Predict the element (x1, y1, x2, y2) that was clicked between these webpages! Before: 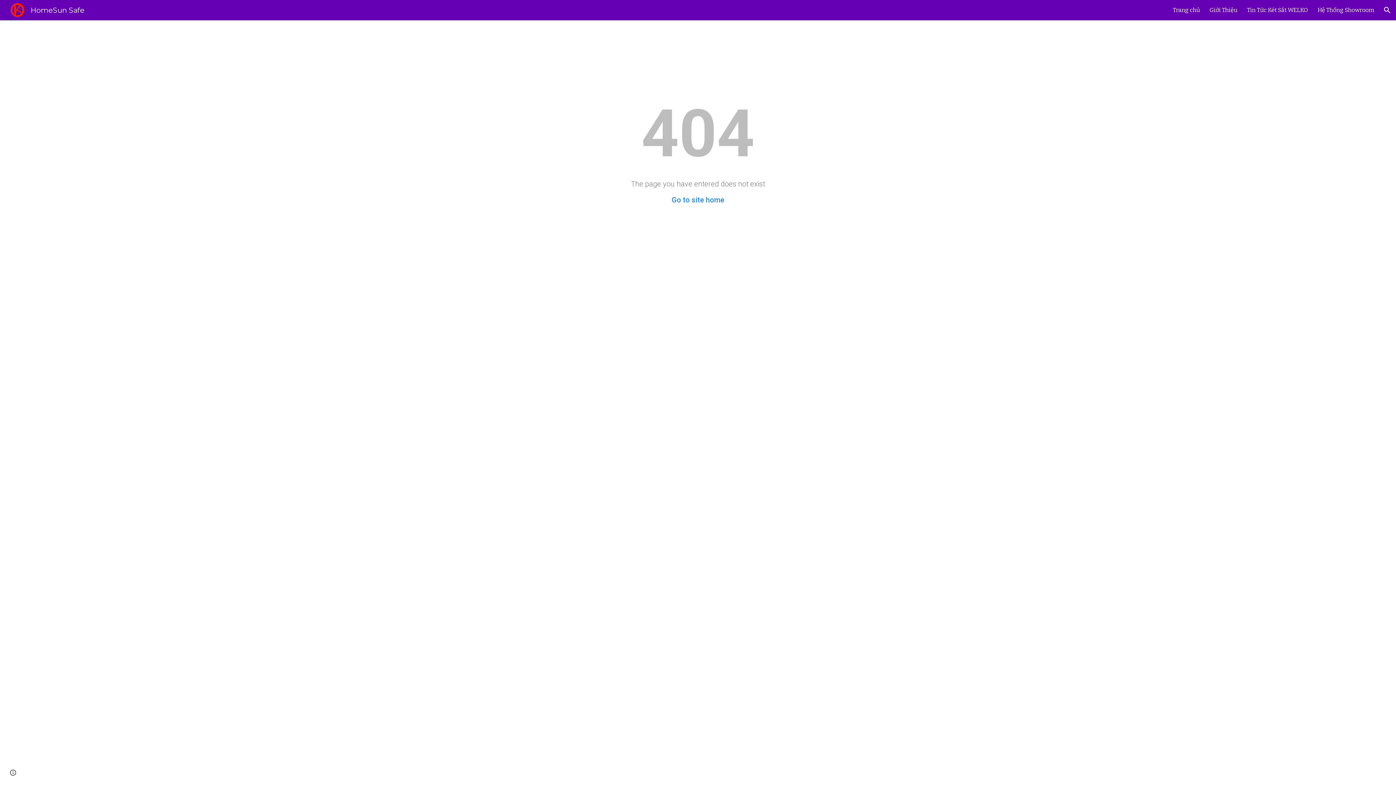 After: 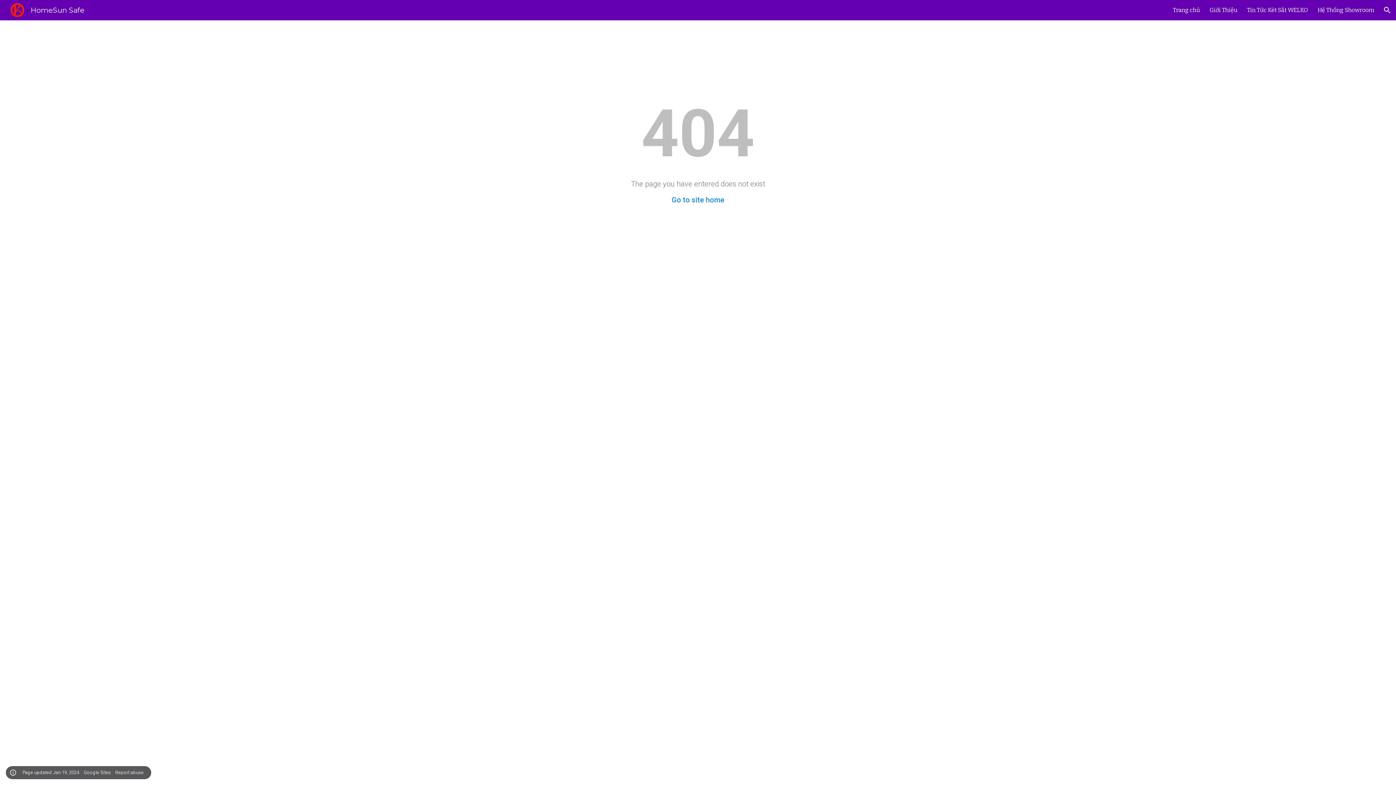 Action: bbox: (8, 768, 18, 778) label: Site actions